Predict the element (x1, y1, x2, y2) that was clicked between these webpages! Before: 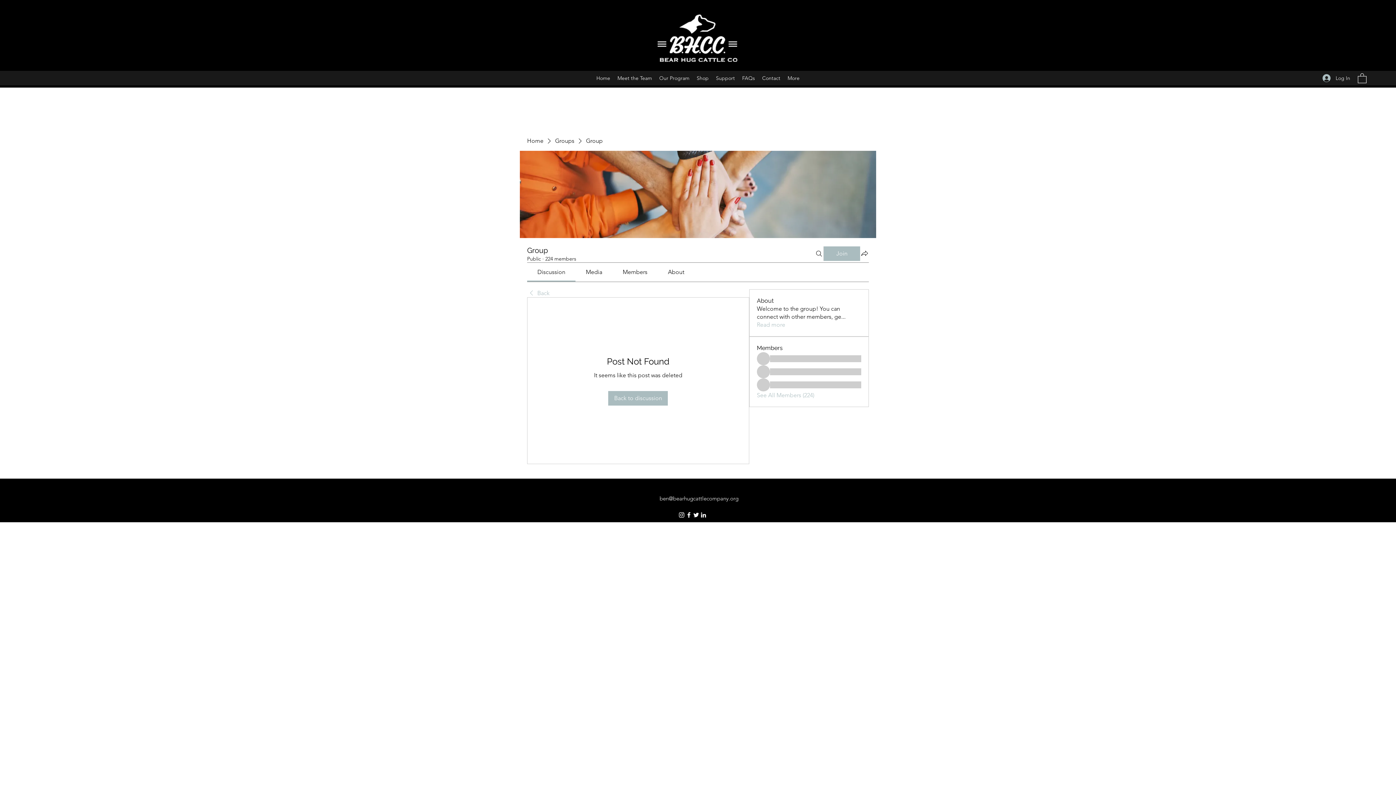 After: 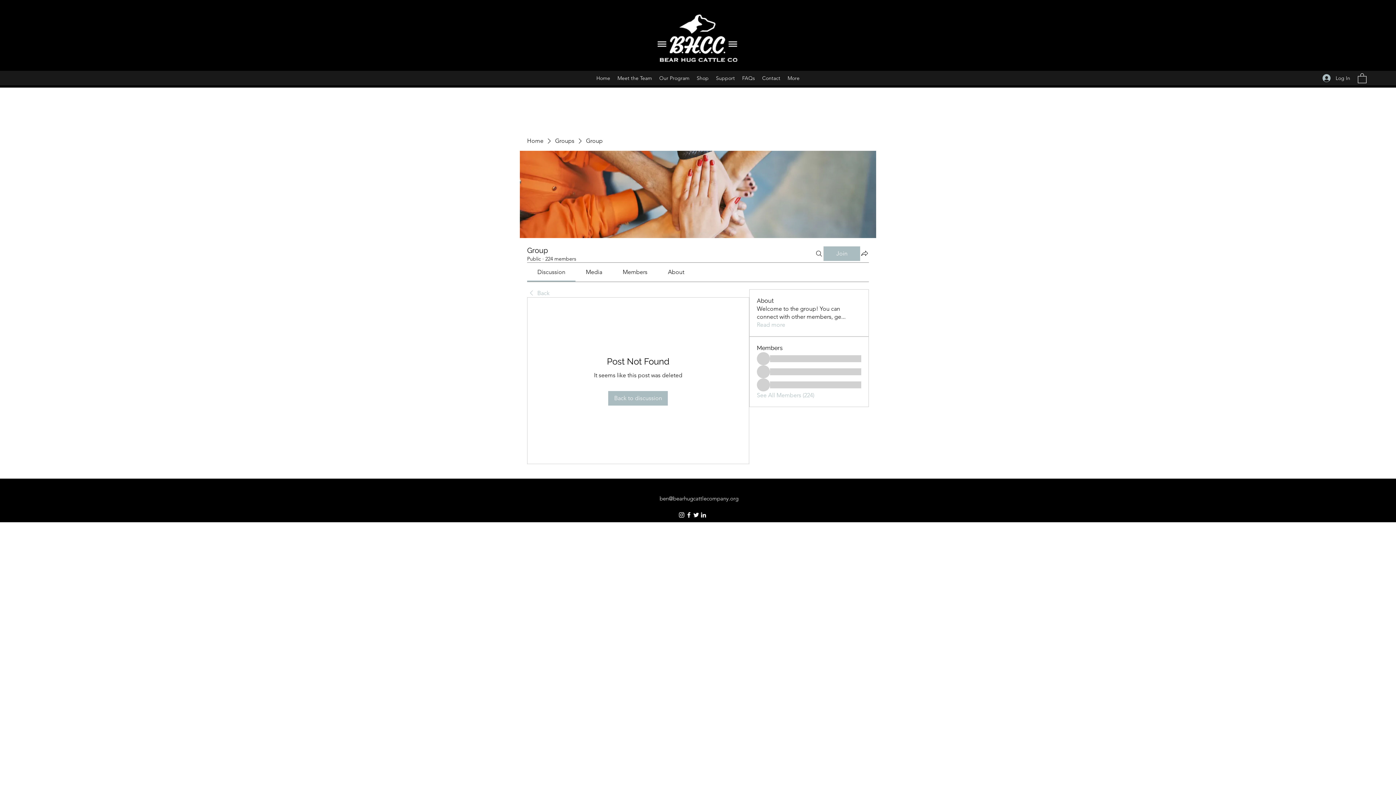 Action: label: Facebook bbox: (685, 511, 692, 518)